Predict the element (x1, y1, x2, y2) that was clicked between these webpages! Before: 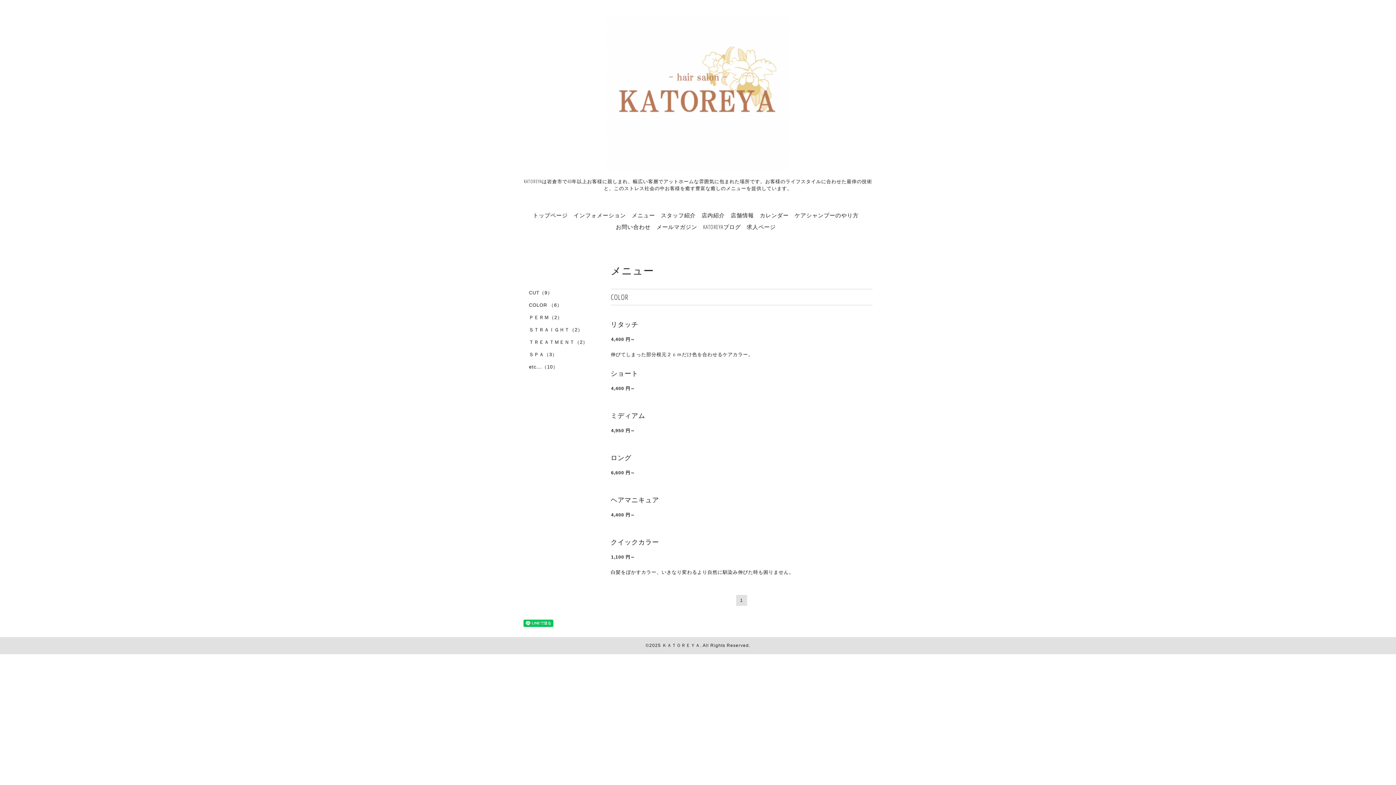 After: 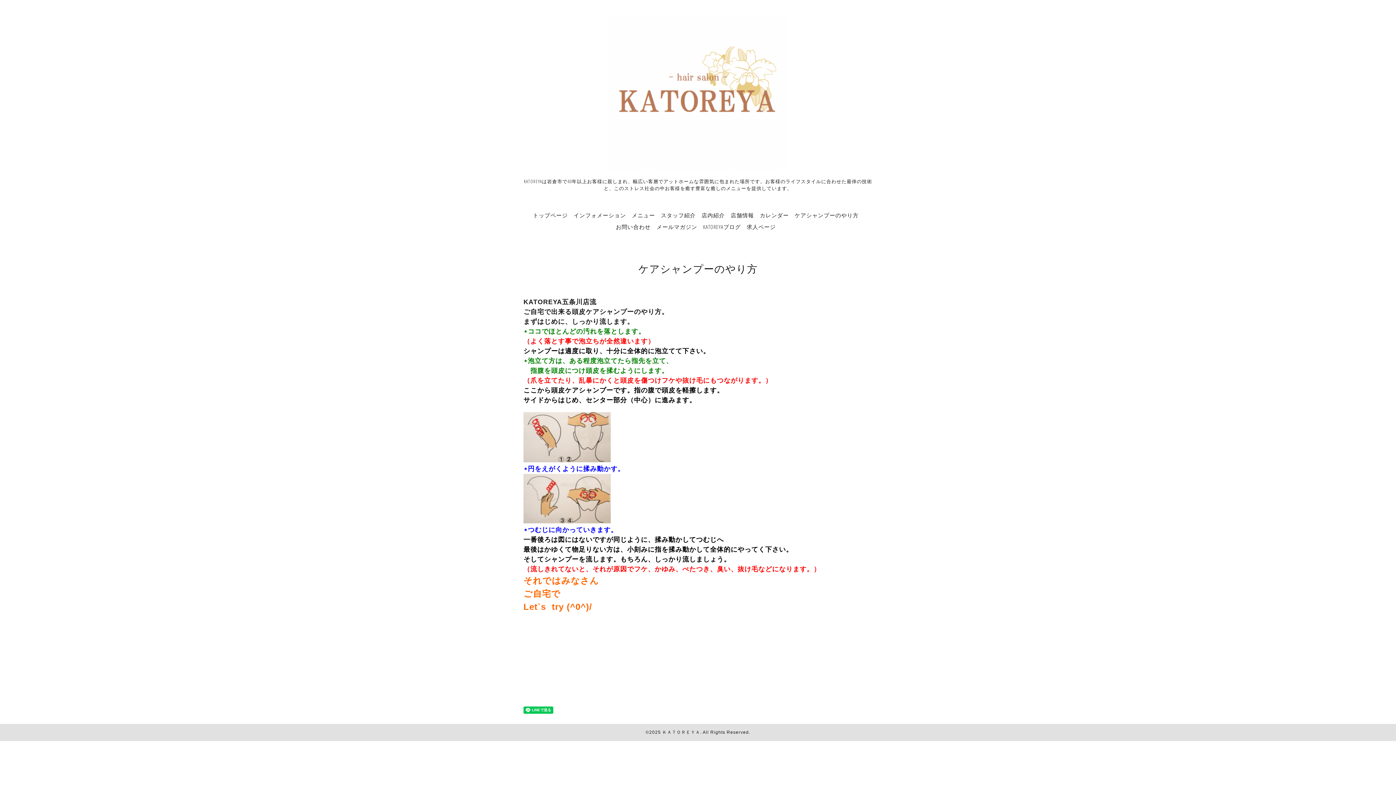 Action: bbox: (794, 211, 858, 218) label: ケアシャンプーのやり方